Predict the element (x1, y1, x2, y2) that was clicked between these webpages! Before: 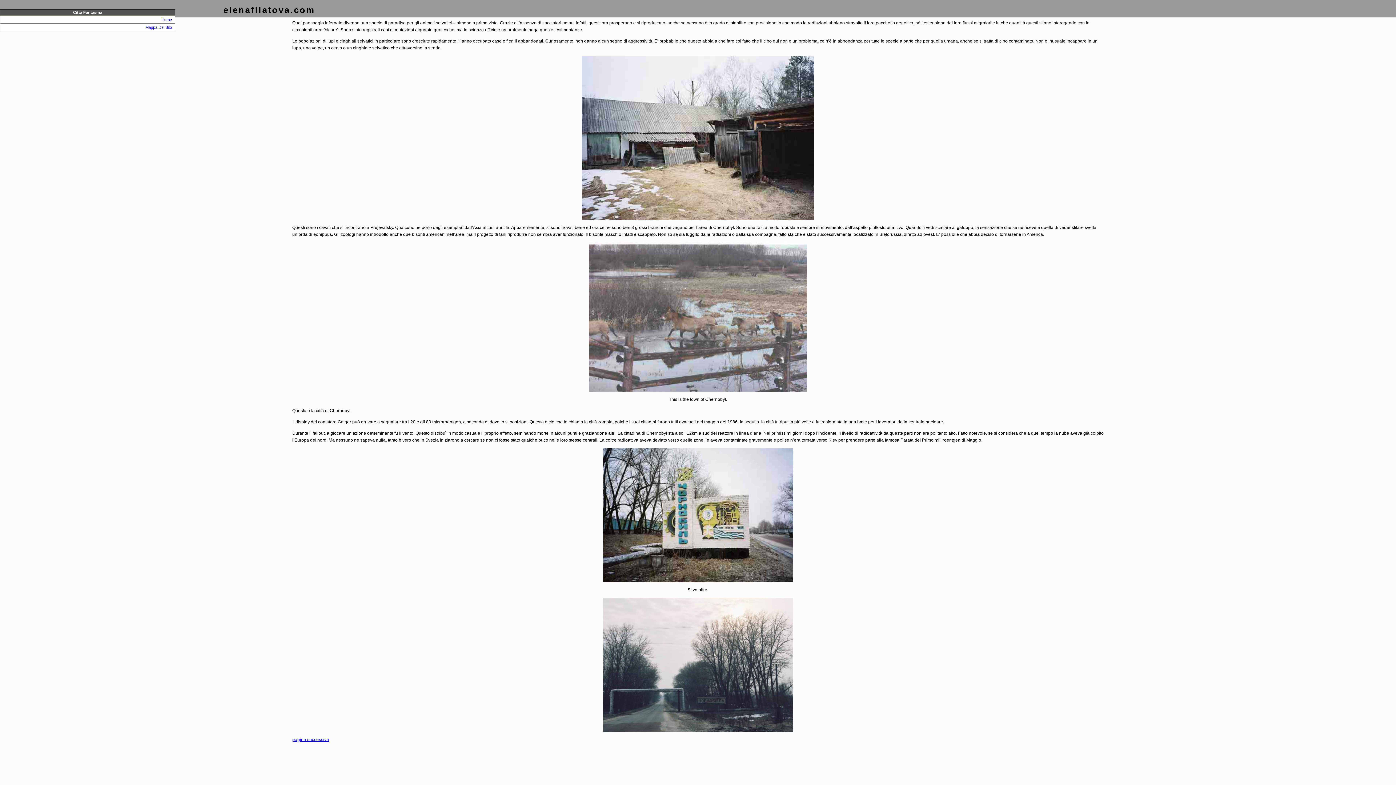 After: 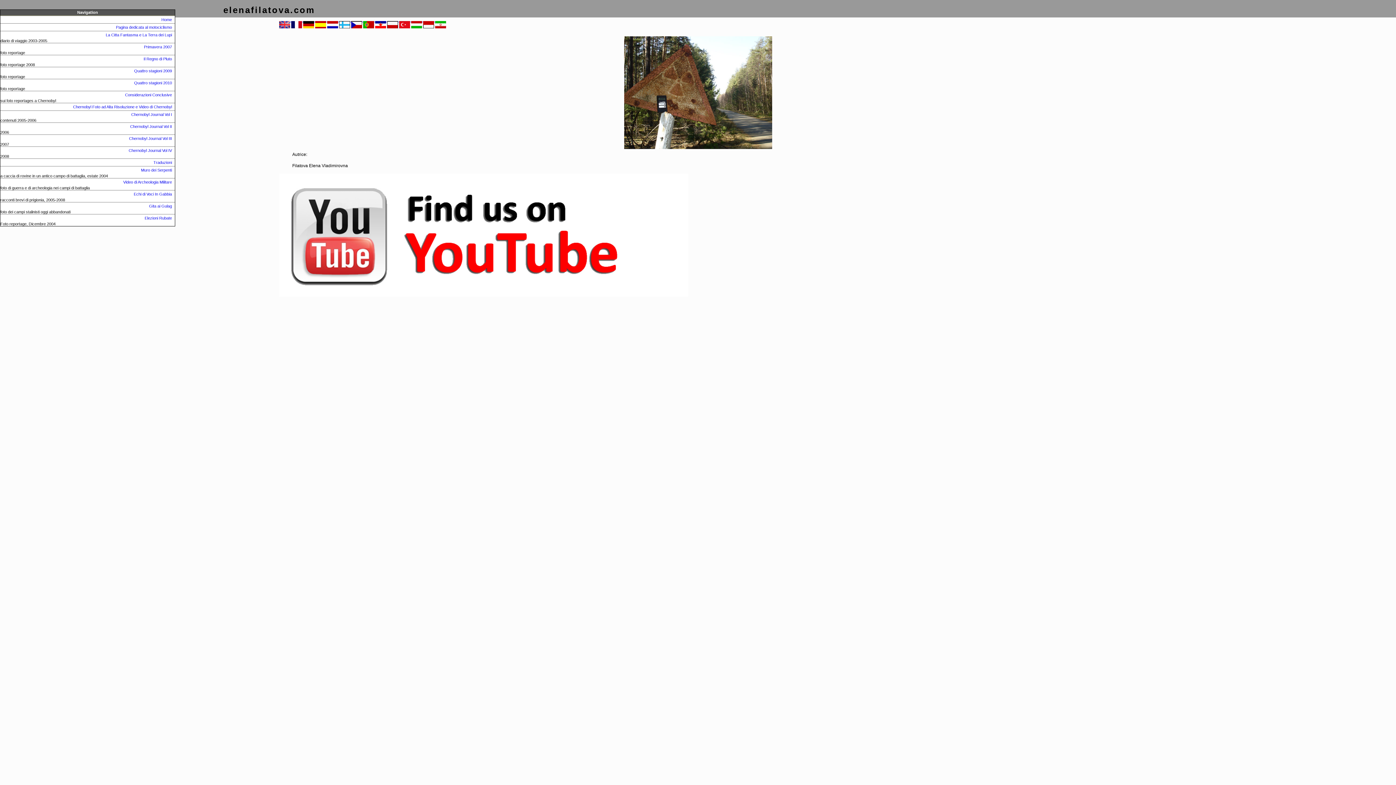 Action: bbox: (0, 15, 174, 23) label: Home